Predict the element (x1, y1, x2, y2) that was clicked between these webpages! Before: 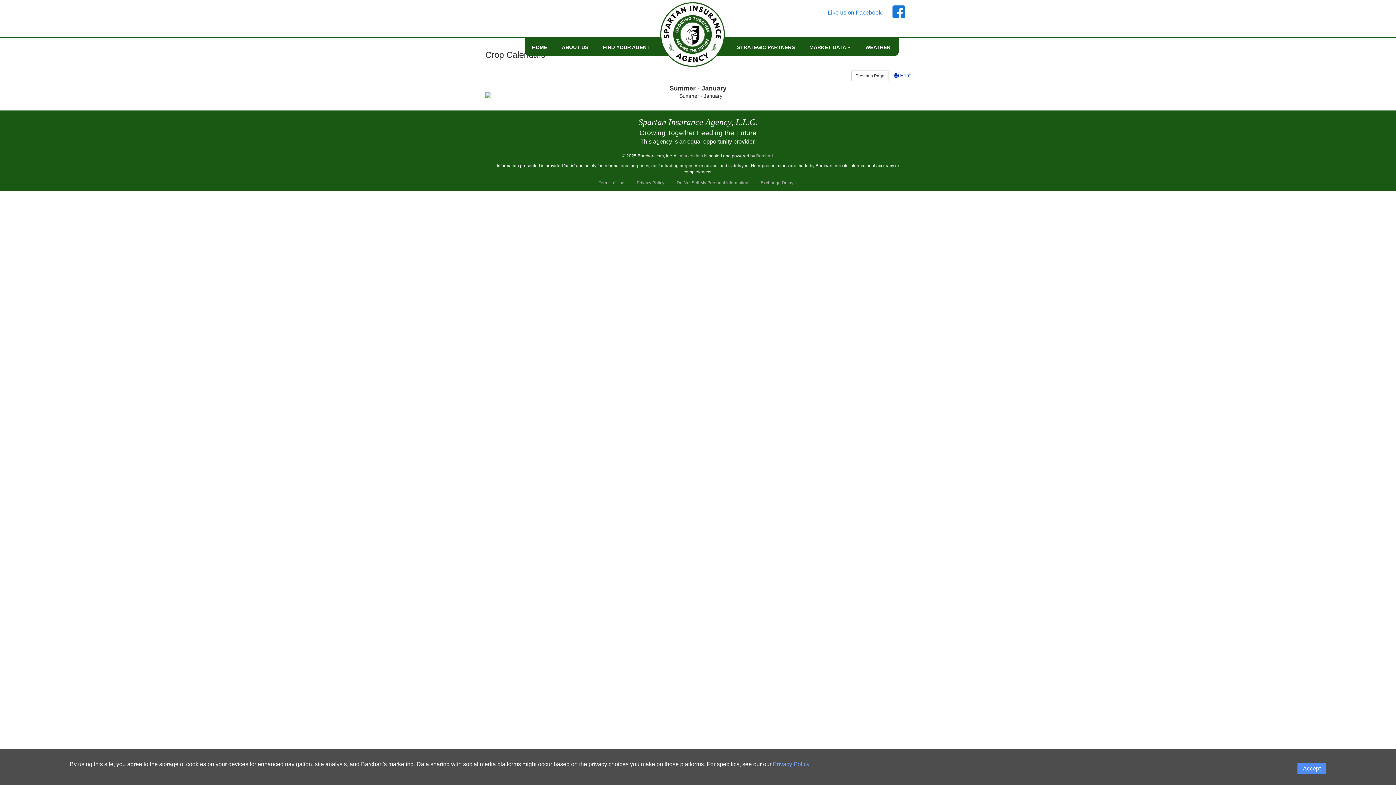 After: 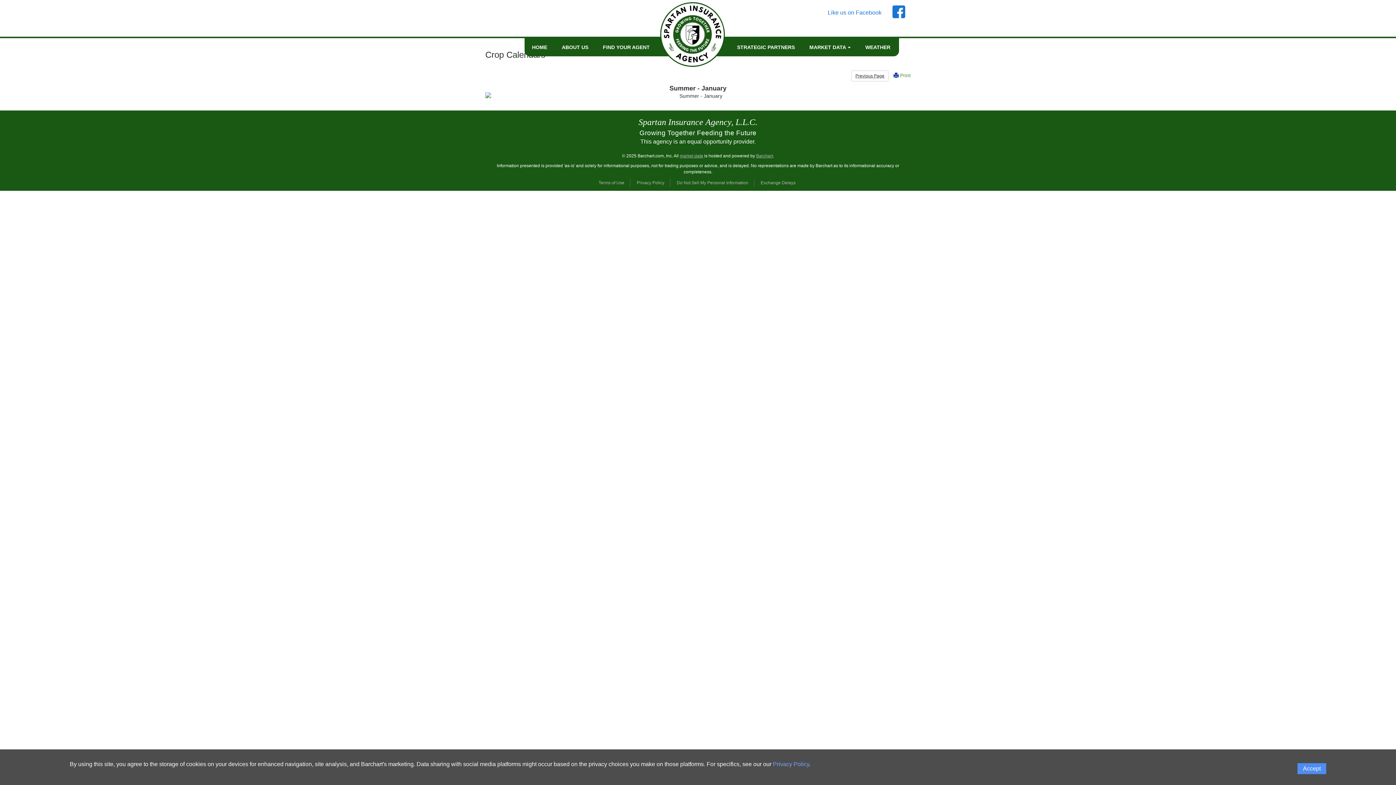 Action: bbox: (900, 72, 910, 78) label: Print